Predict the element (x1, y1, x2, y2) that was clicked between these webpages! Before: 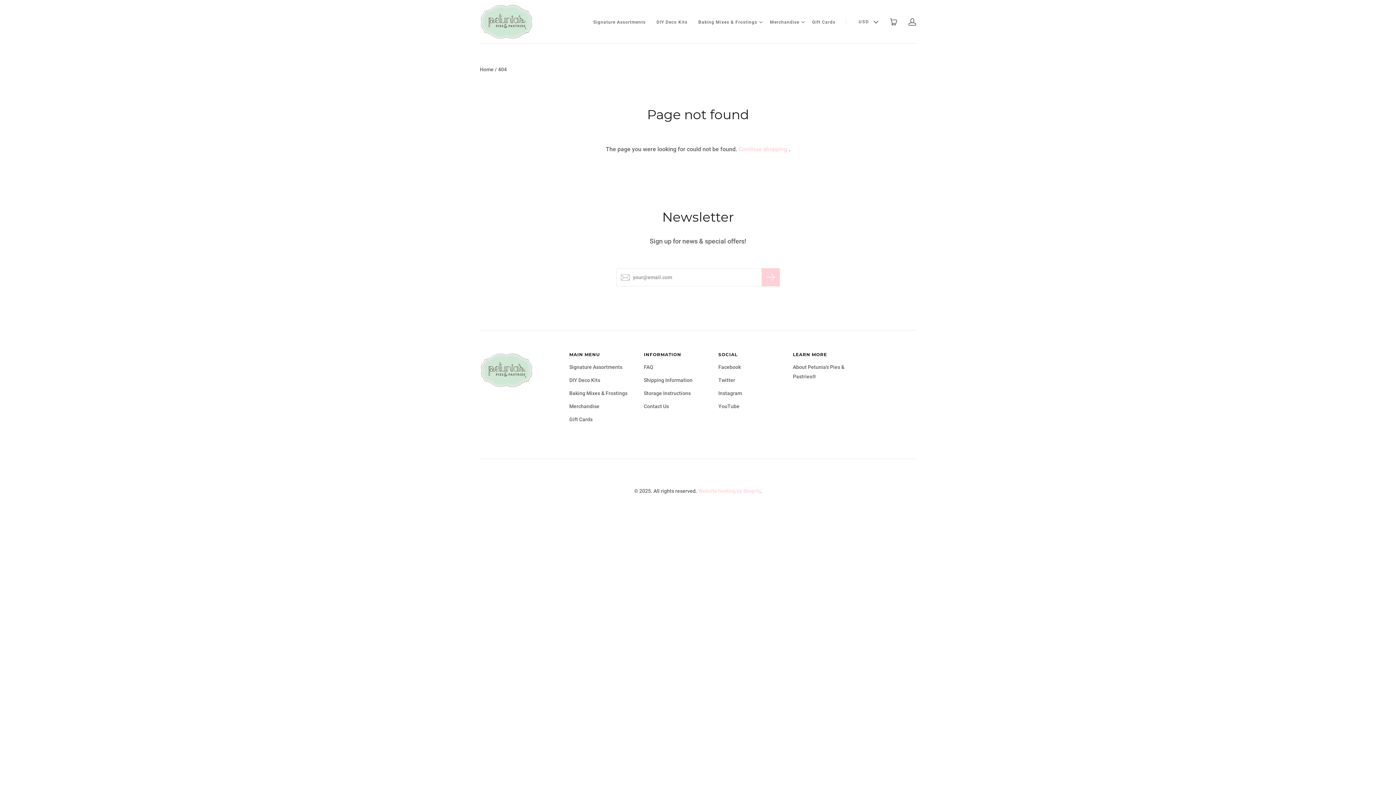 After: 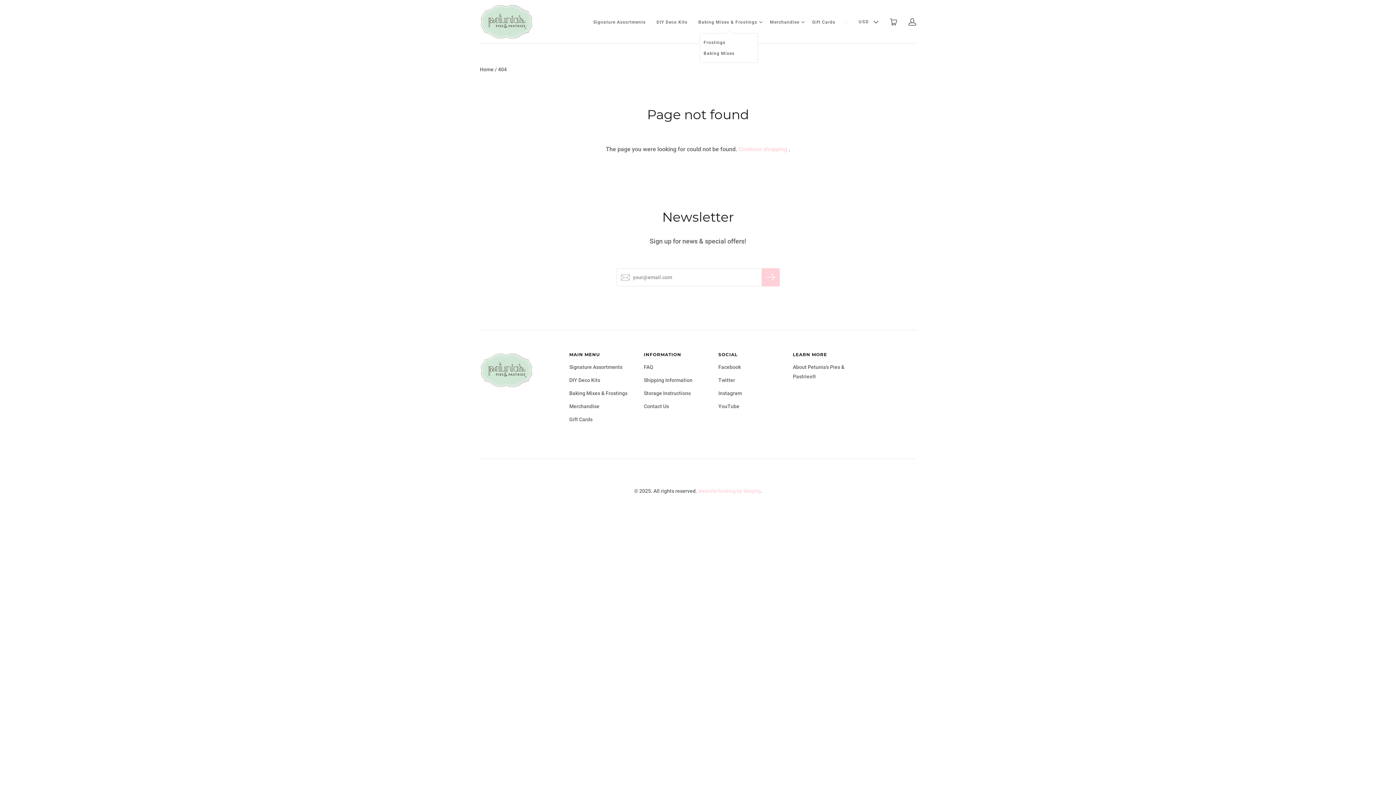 Action: bbox: (759, 19, 762, 25) label: Toggle Dropdown